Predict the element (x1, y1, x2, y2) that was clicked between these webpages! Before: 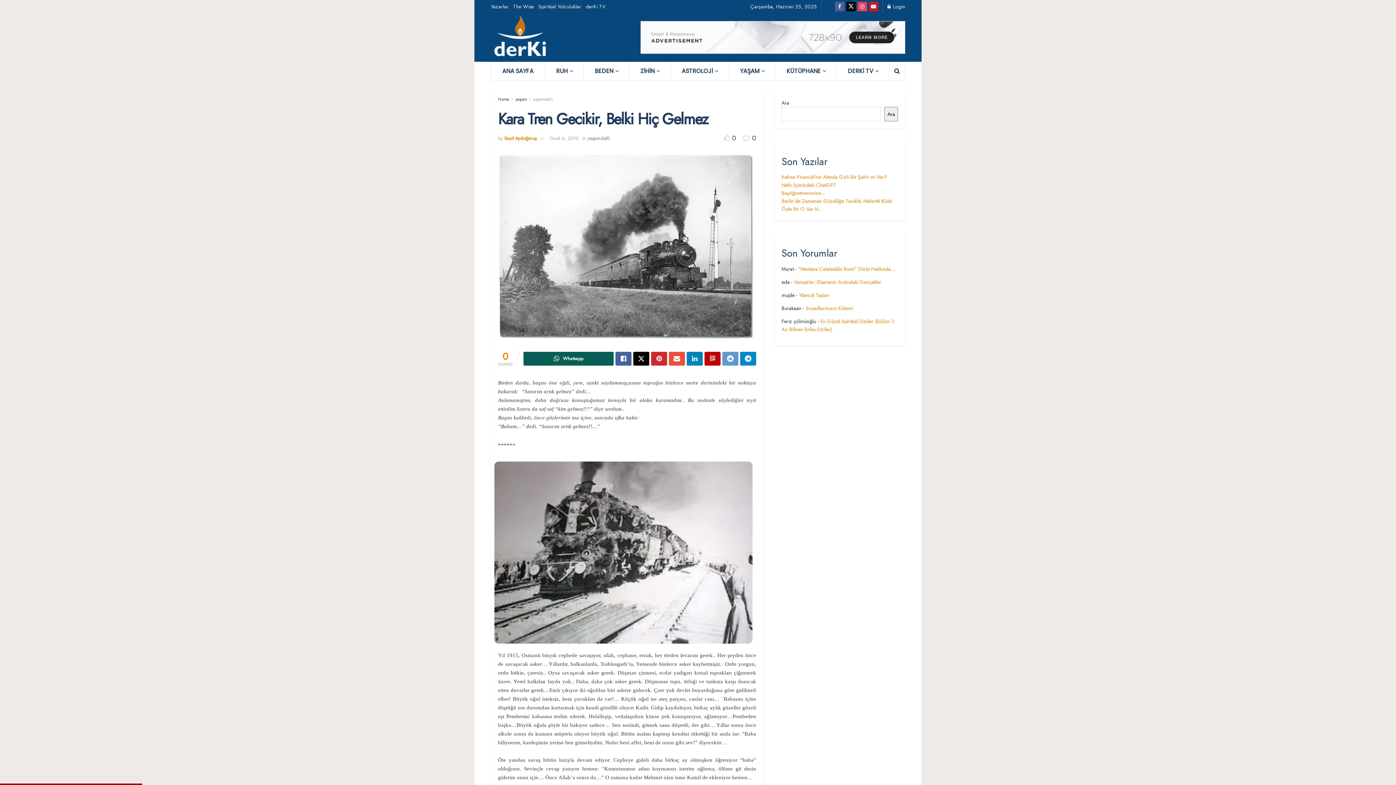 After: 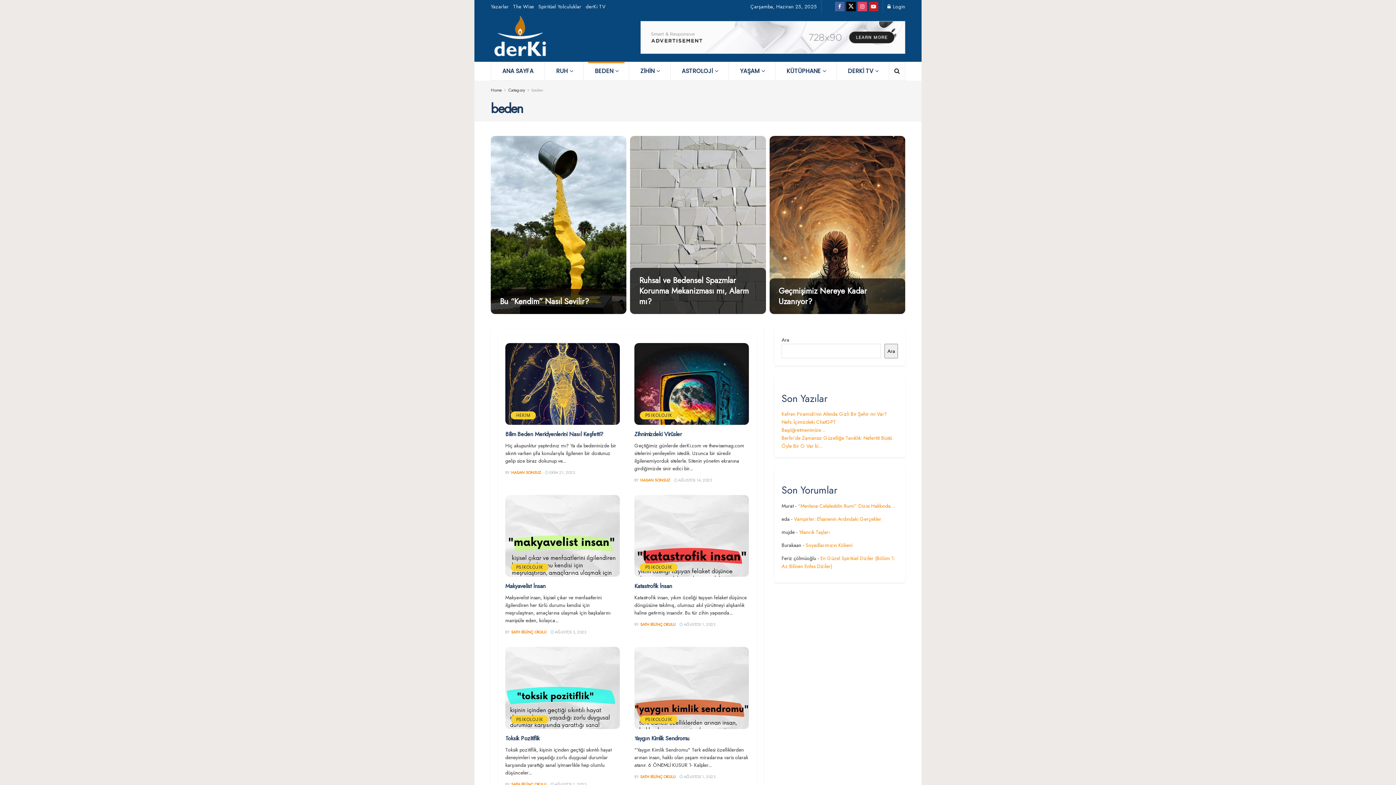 Action: label: BEDEN bbox: (583, 62, 629, 80)